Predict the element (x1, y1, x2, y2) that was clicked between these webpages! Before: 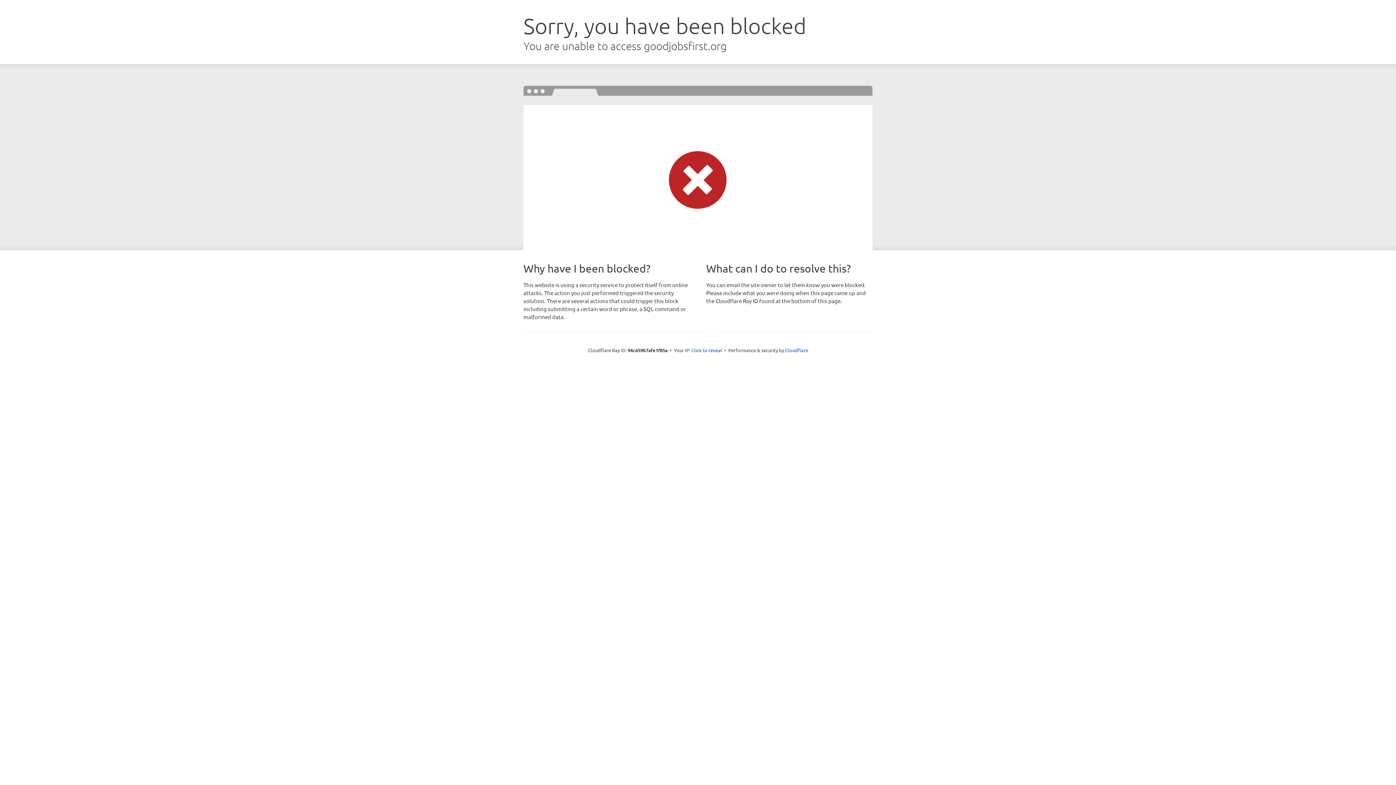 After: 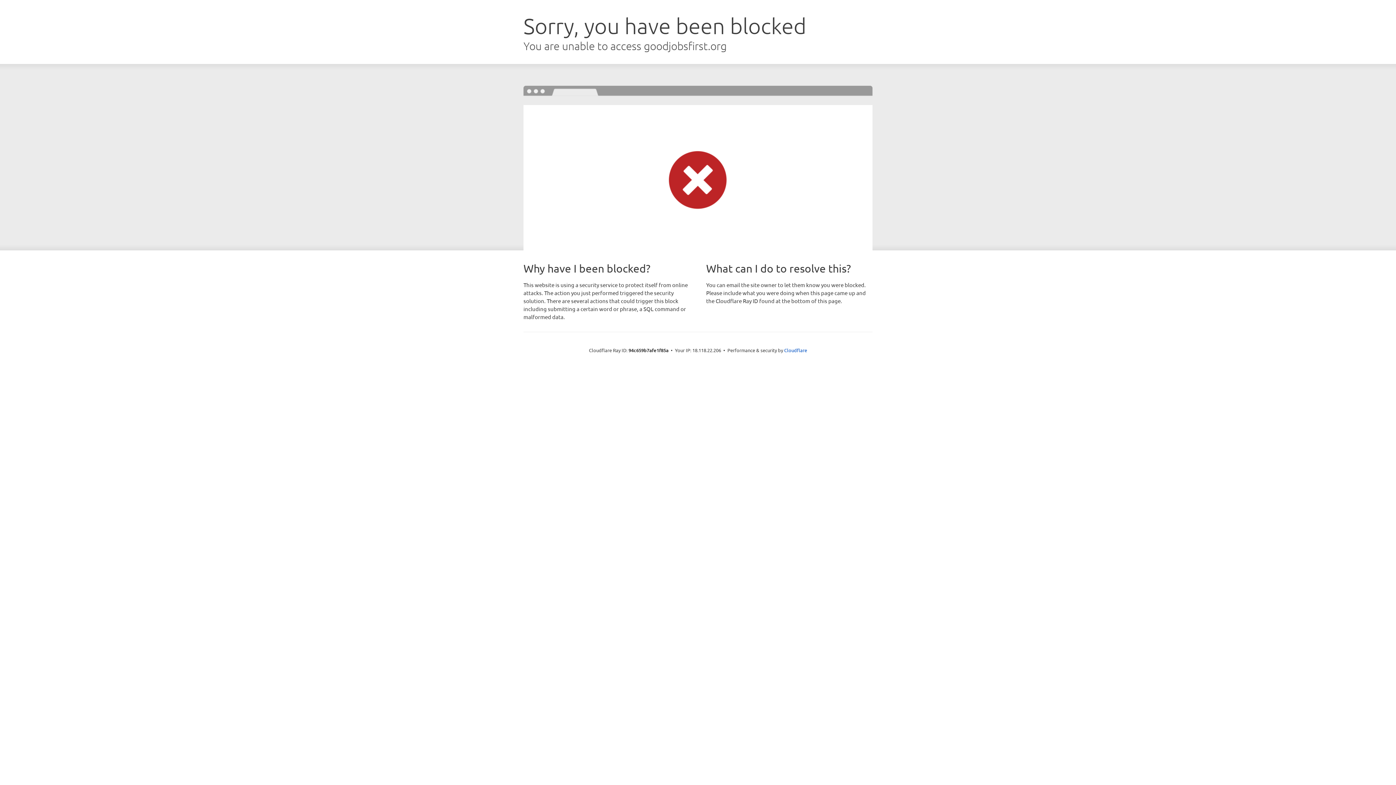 Action: label: Click to reveal bbox: (691, 346, 722, 353)